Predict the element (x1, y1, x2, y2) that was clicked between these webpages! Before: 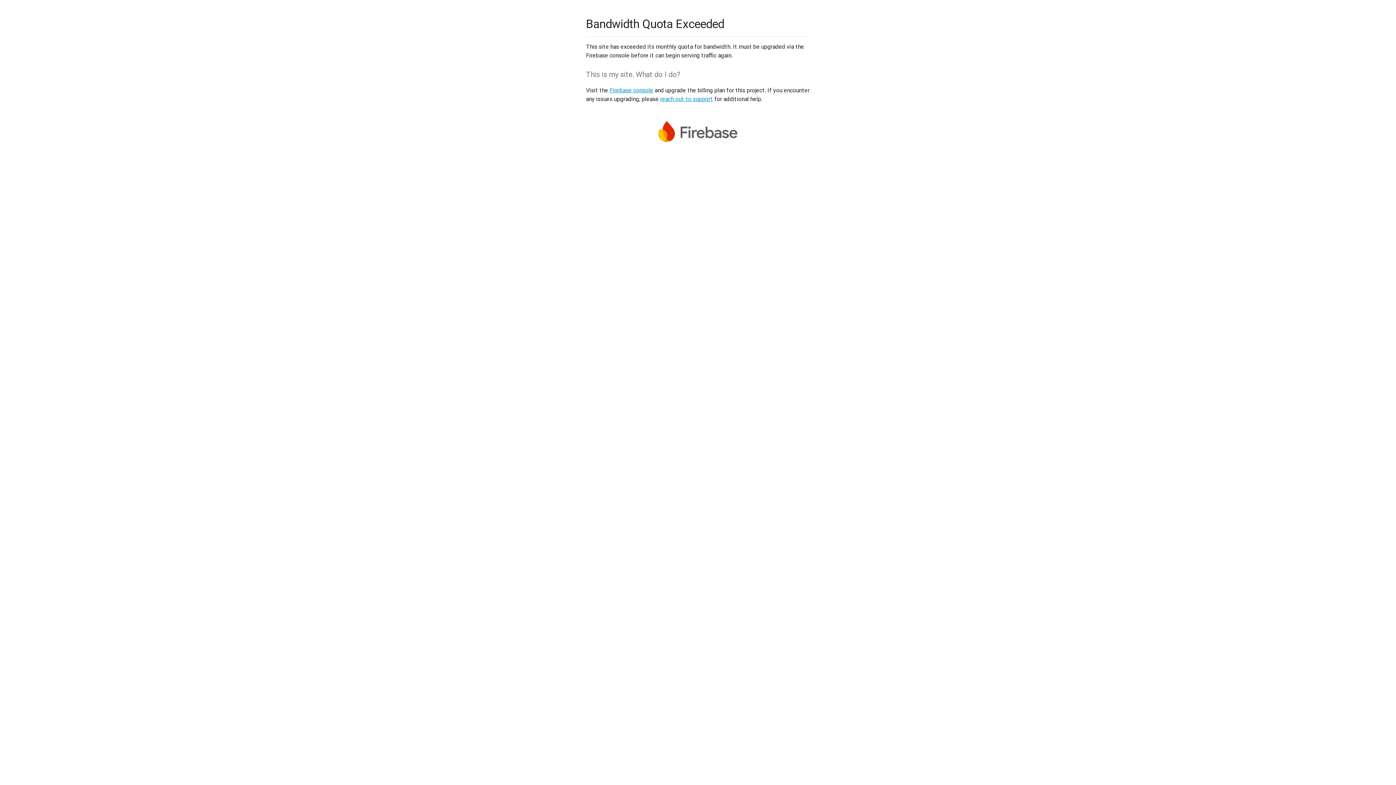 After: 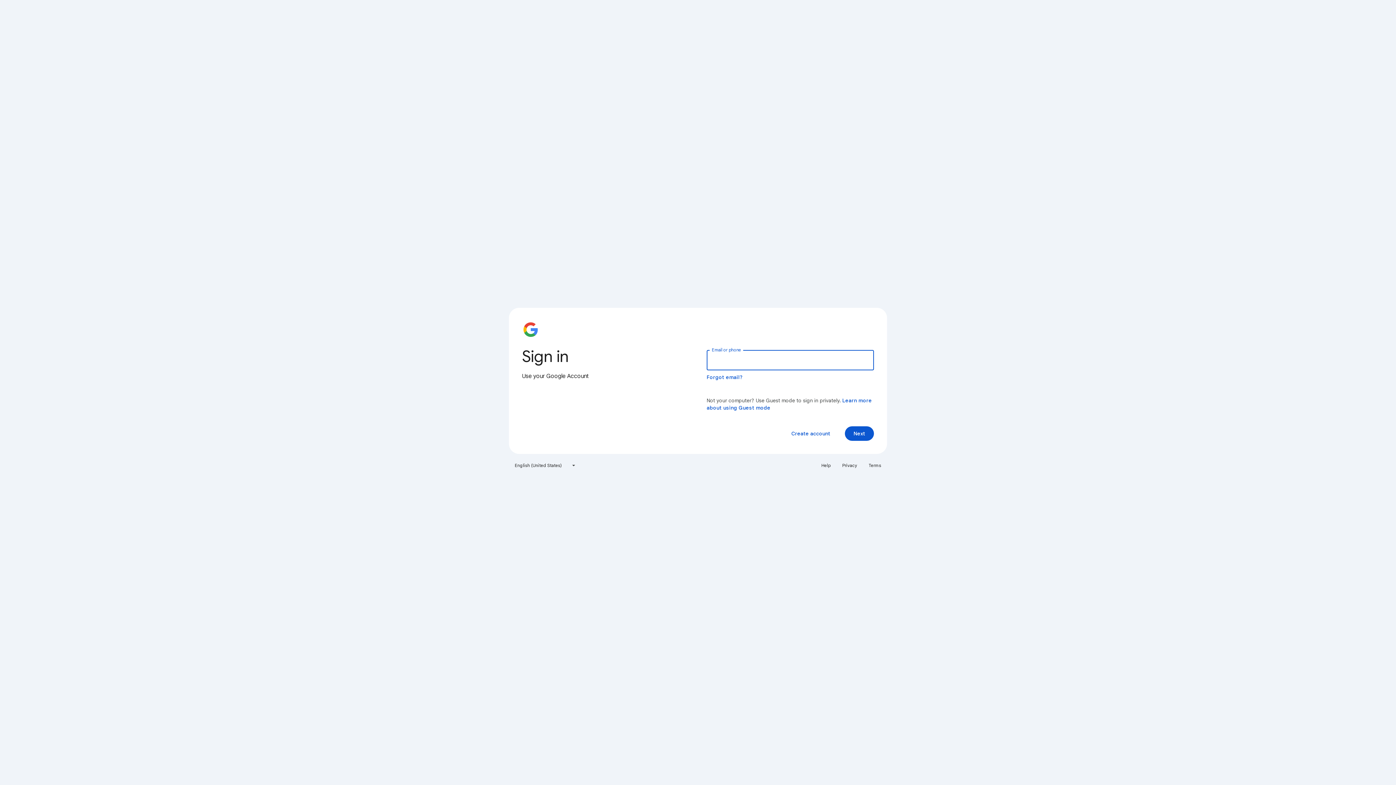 Action: label: Firebase console bbox: (609, 86, 653, 93)